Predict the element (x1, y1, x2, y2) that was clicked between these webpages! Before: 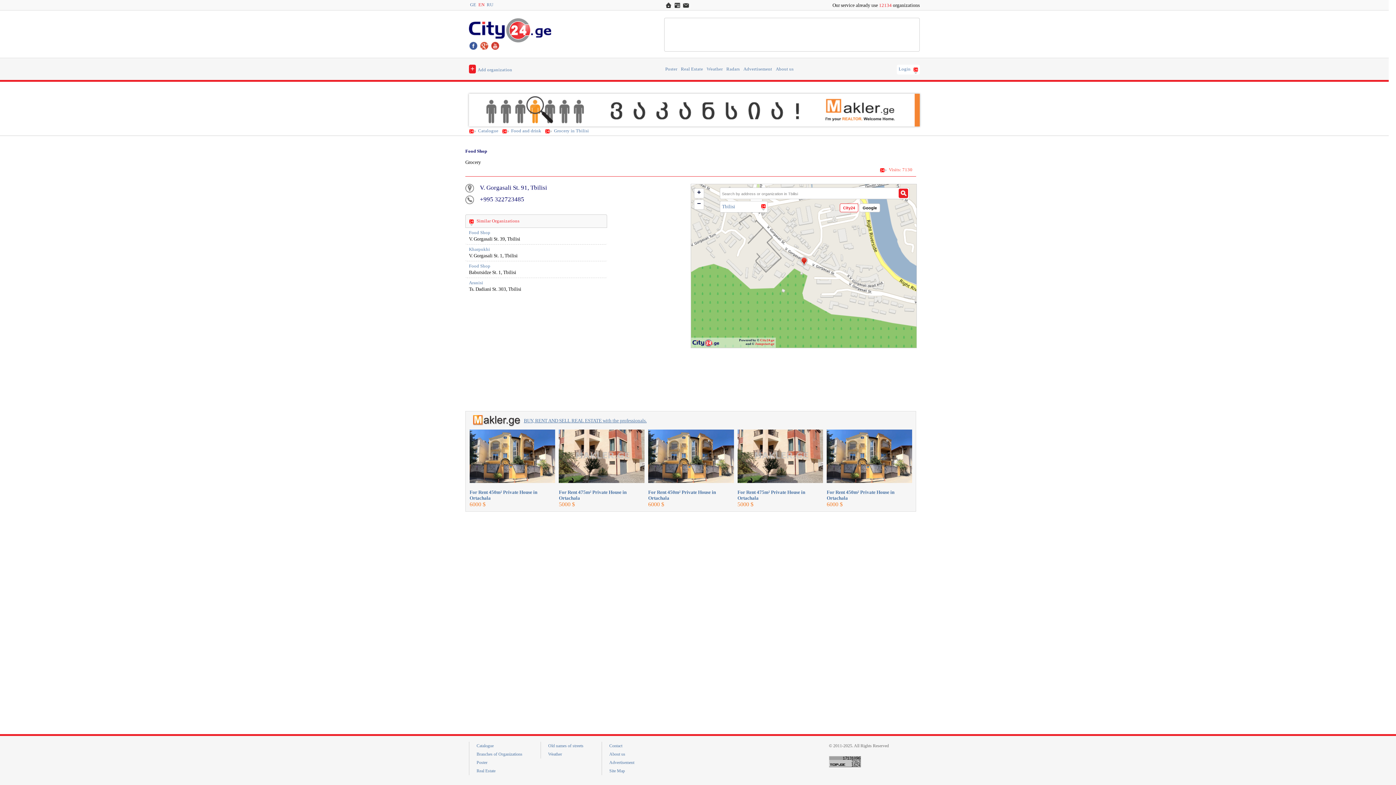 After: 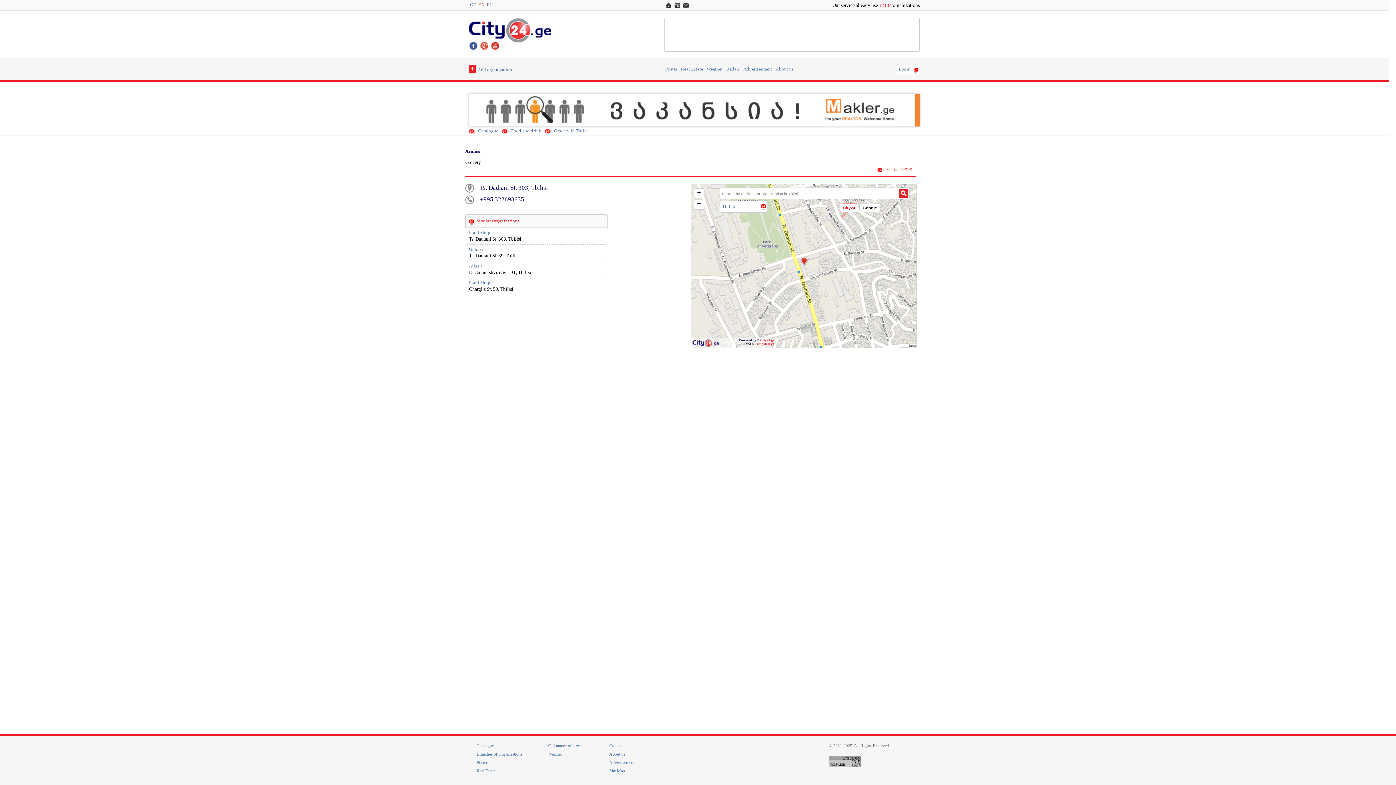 Action: label: Aranisi bbox: (469, 280, 483, 285)